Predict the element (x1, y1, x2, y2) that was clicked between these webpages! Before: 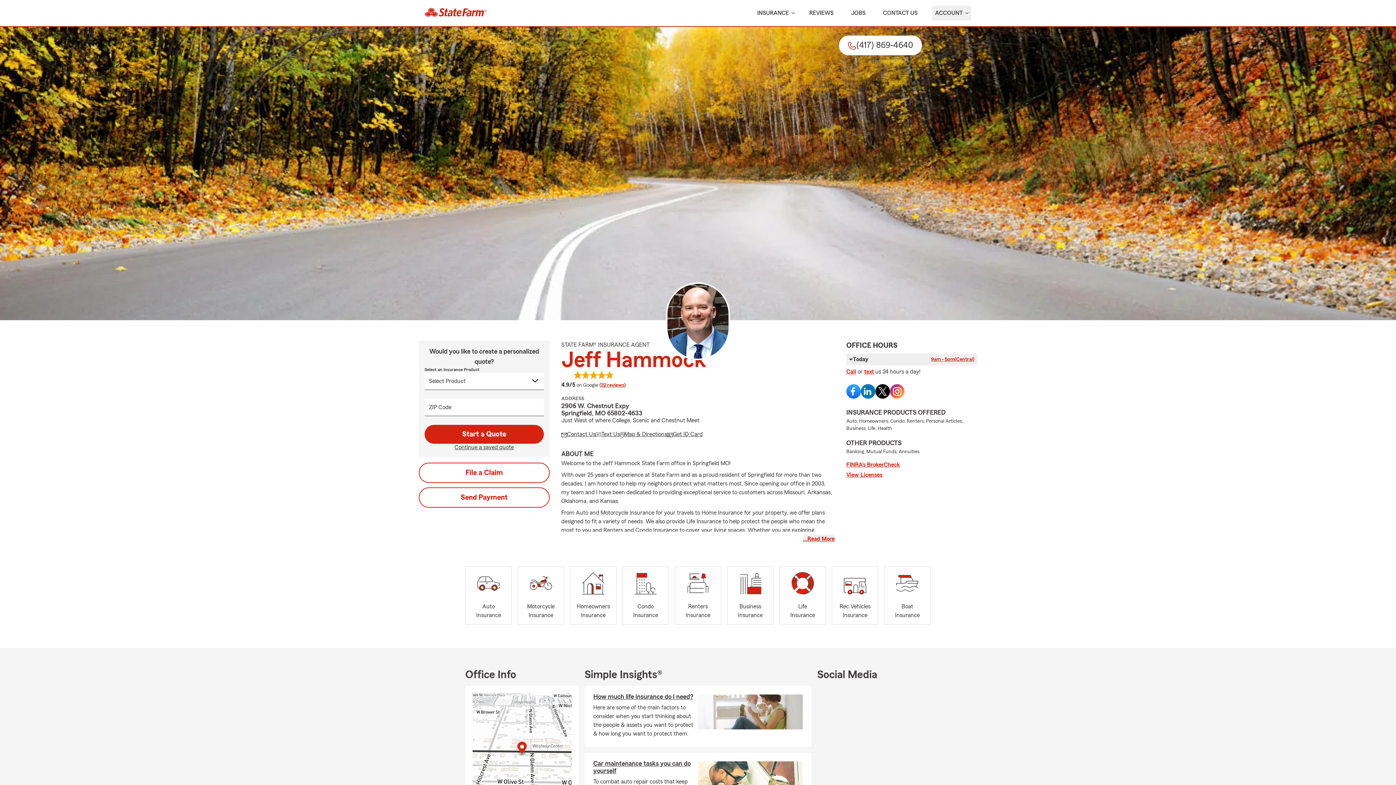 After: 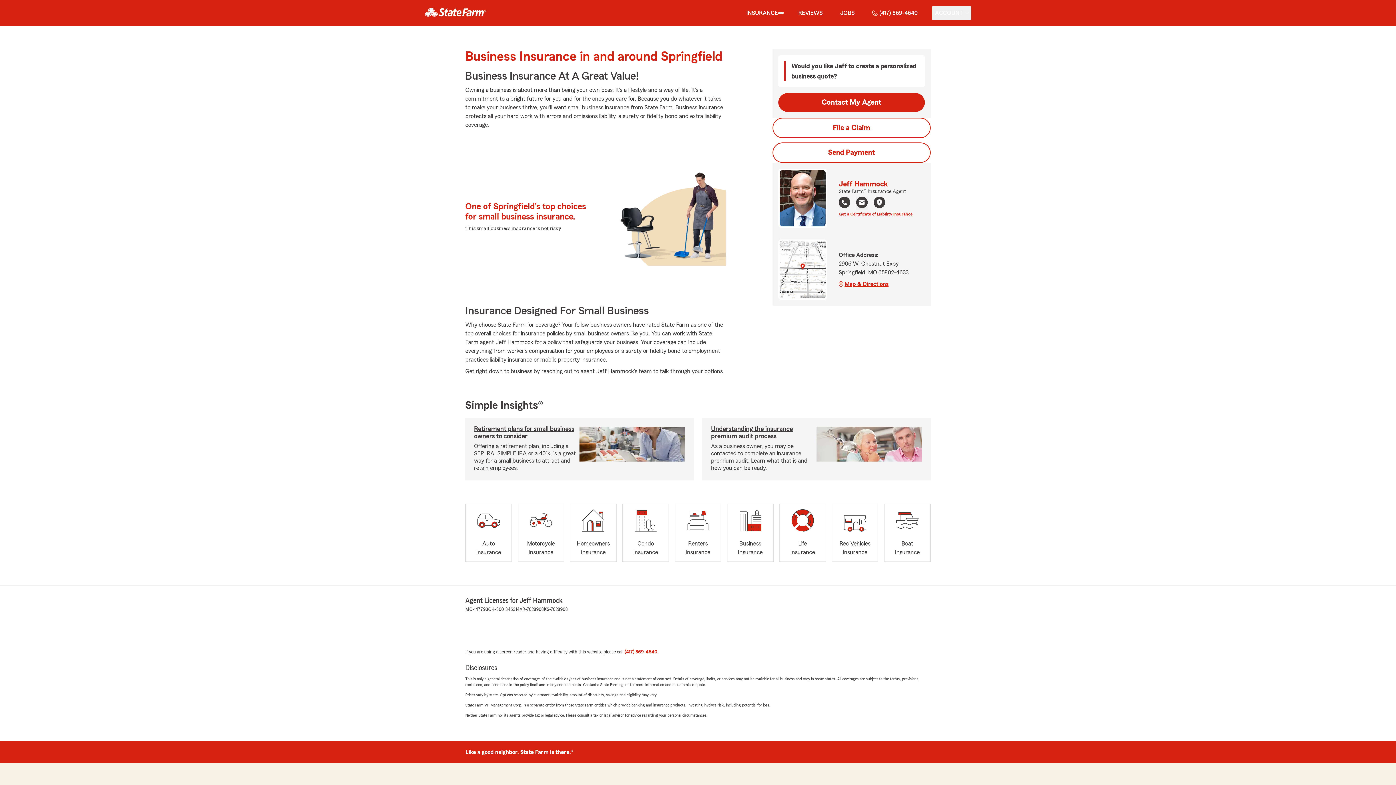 Action: bbox: (727, 566, 773, 625) label: Business
Insurance